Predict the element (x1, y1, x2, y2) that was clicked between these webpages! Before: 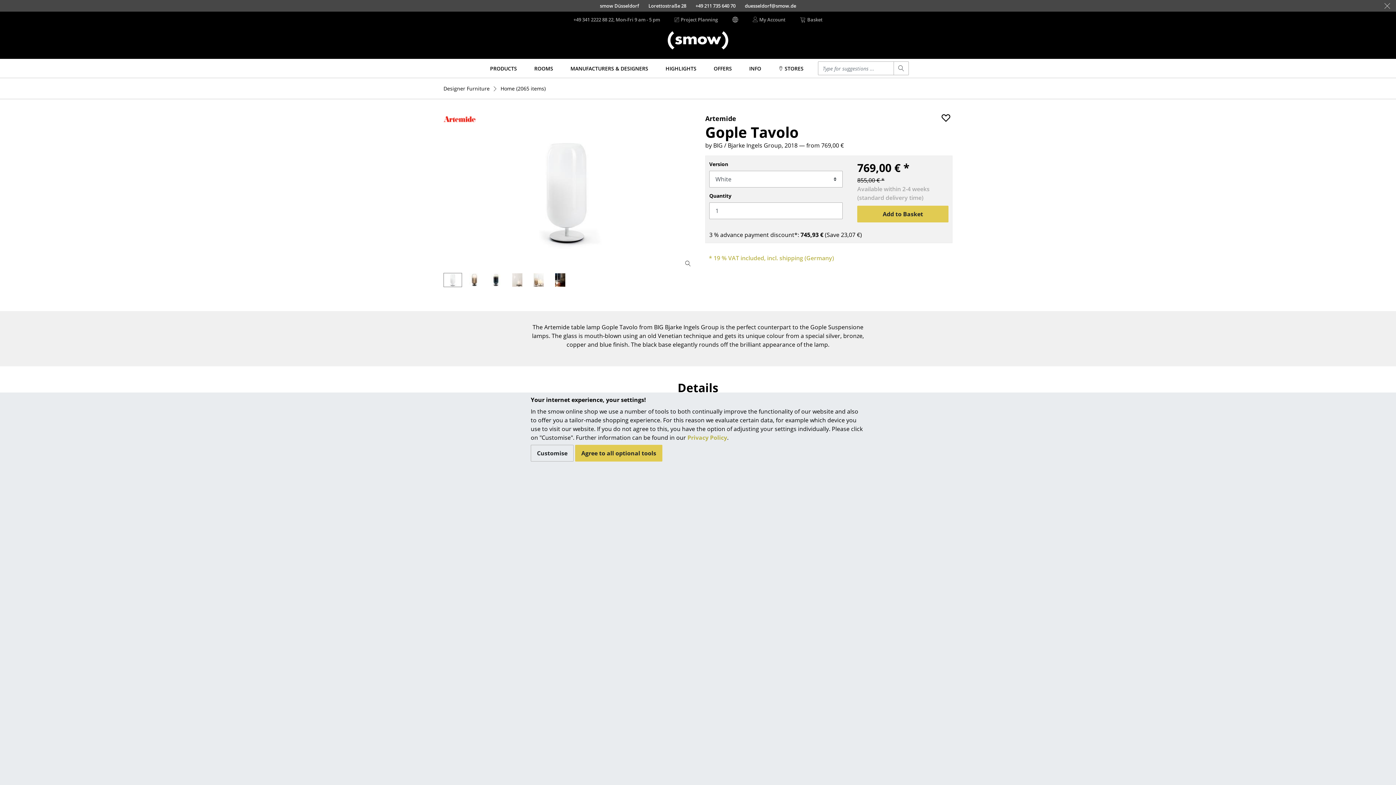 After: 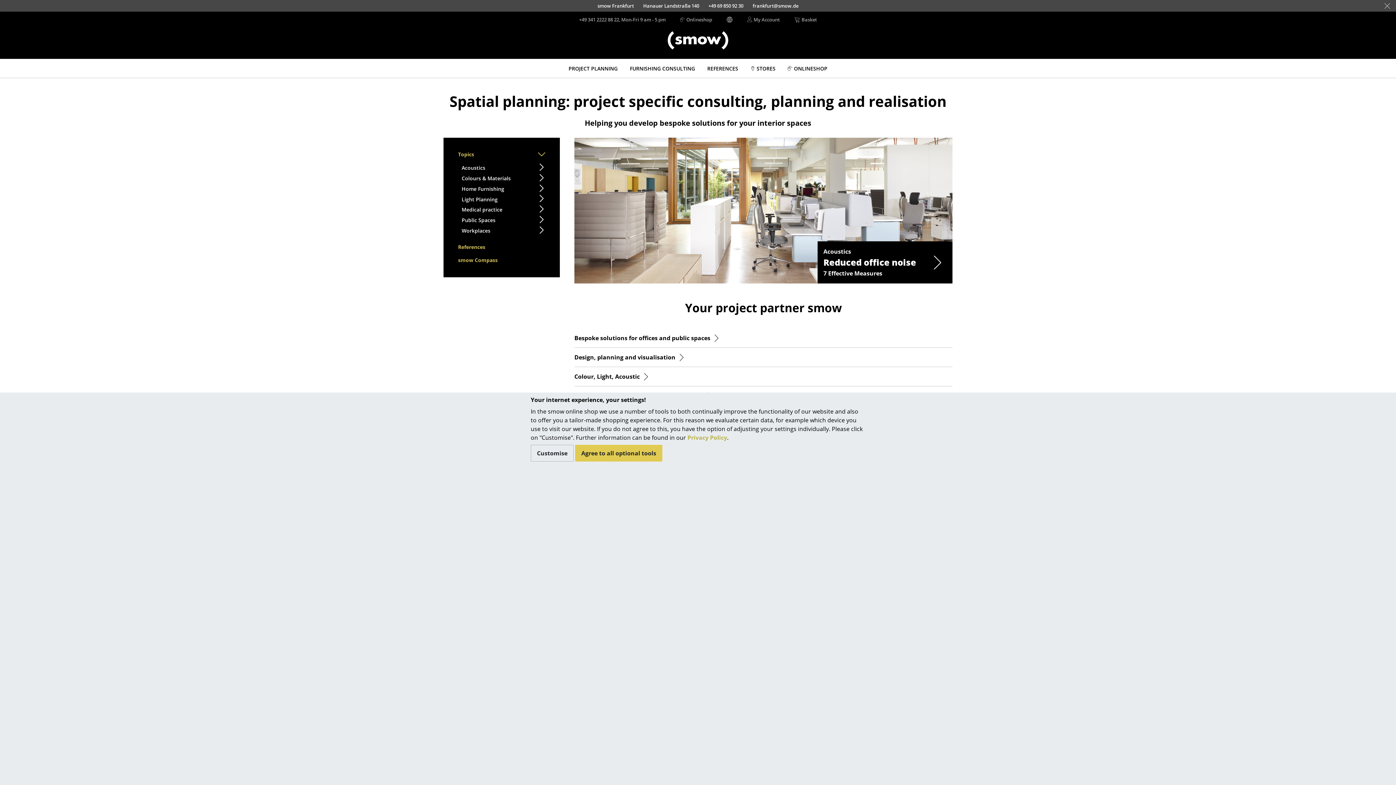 Action: label: Project Planning bbox: (674, 16, 718, 22)